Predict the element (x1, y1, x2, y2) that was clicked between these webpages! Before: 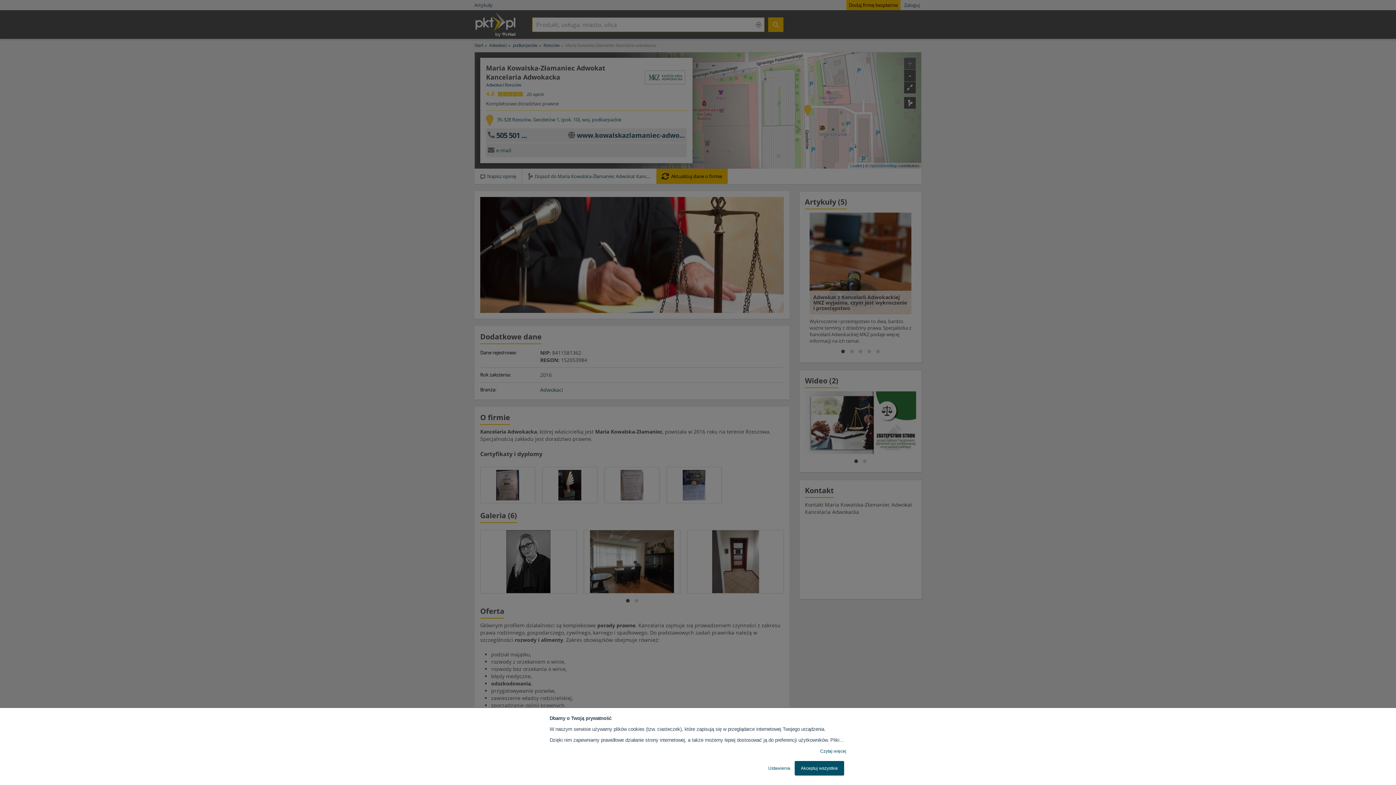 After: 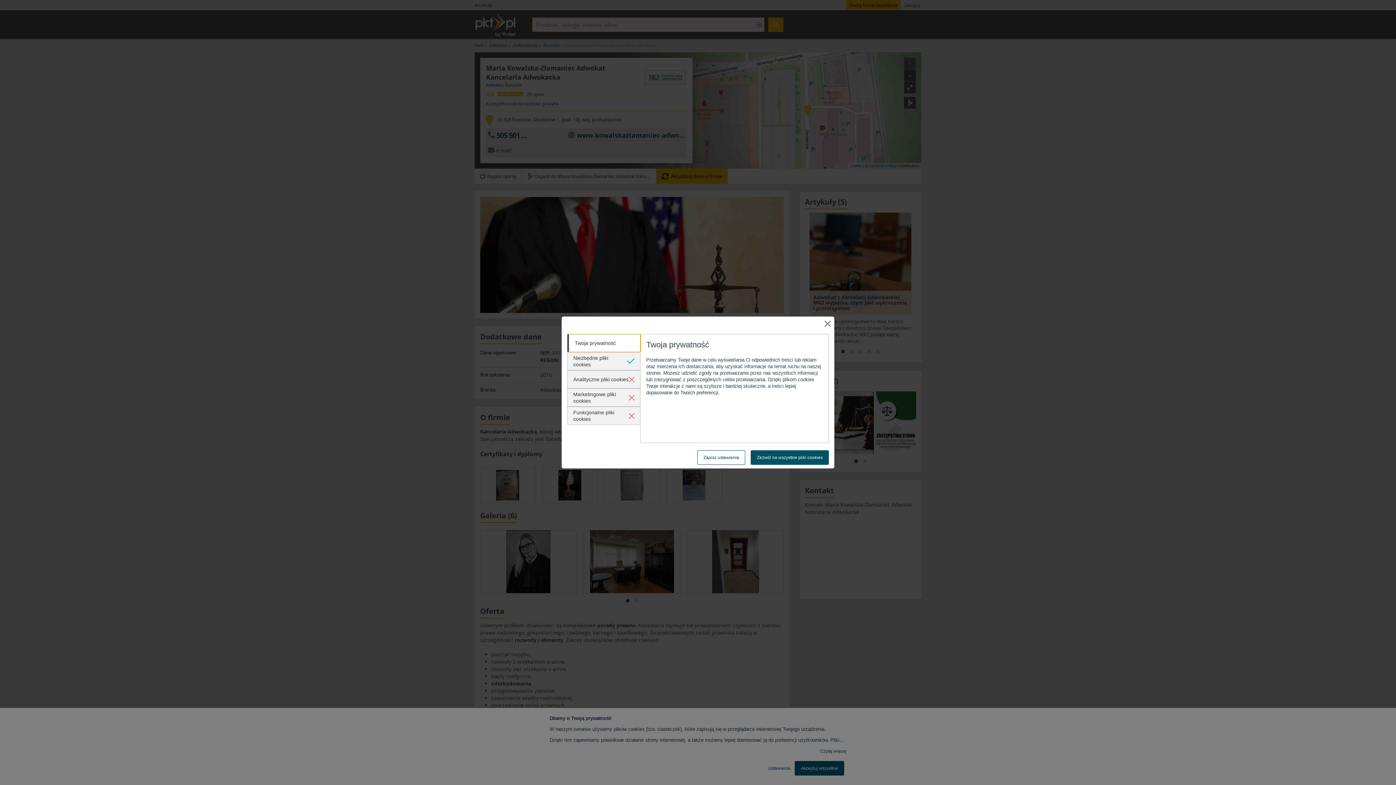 Action: bbox: (768, 765, 790, 772) label: Ustawienia